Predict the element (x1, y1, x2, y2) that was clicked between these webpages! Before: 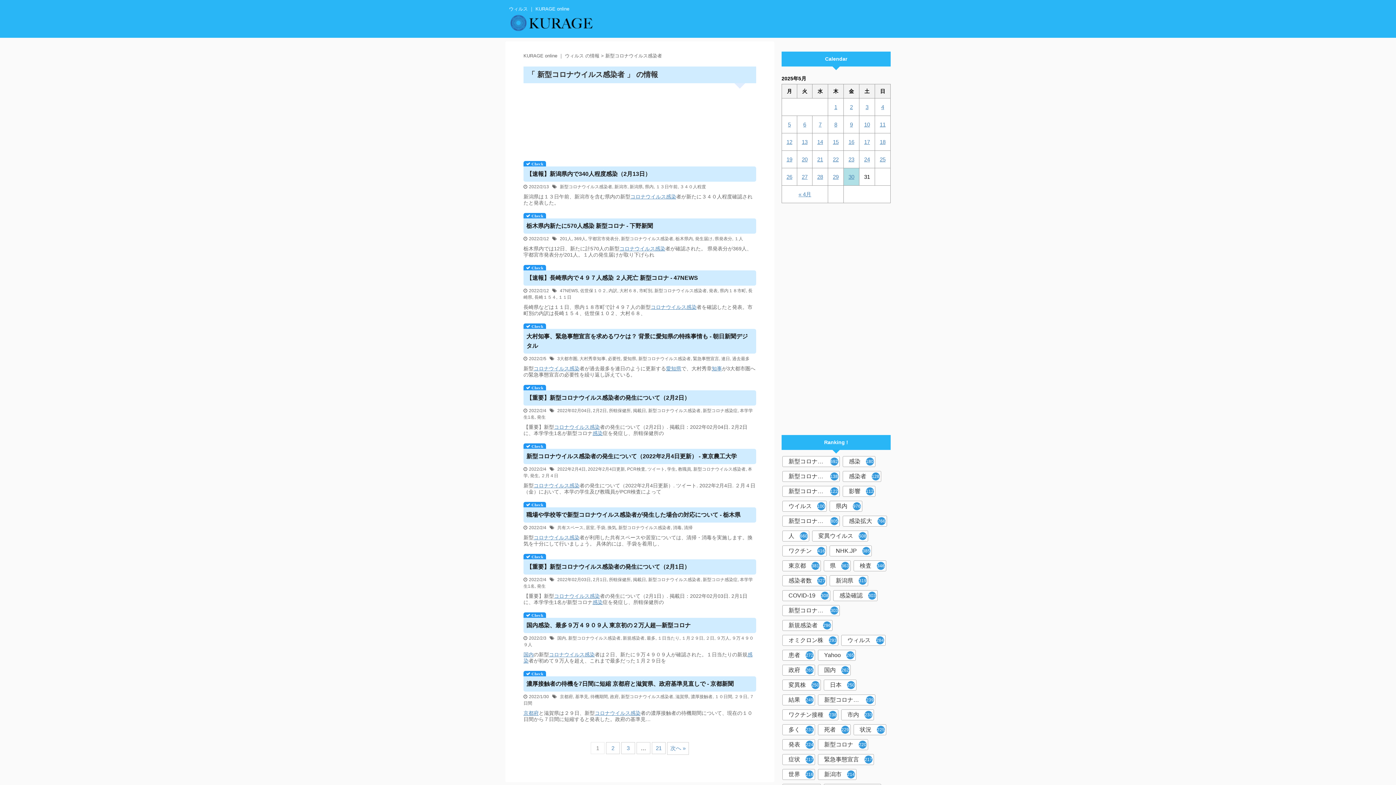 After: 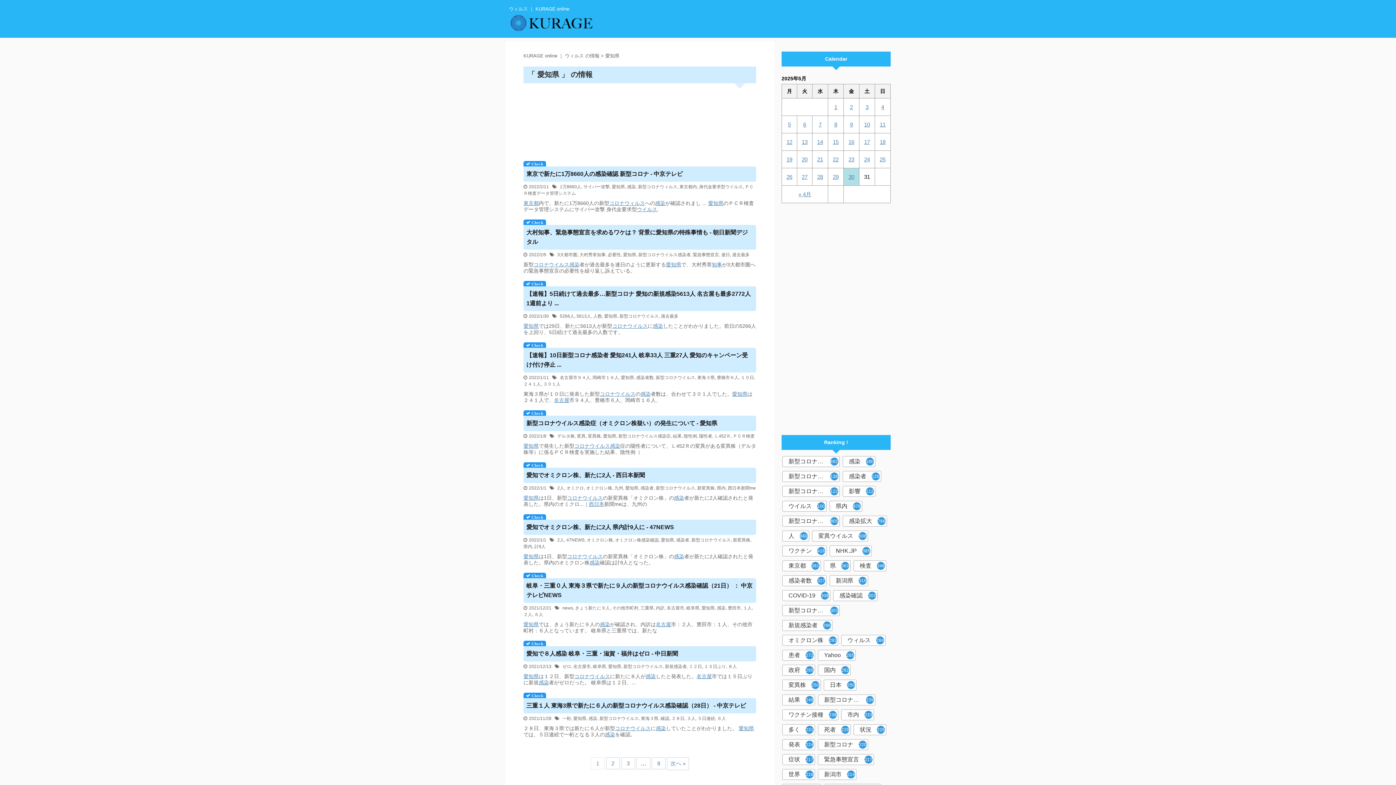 Action: bbox: (623, 356, 636, 361) label: 愛知県